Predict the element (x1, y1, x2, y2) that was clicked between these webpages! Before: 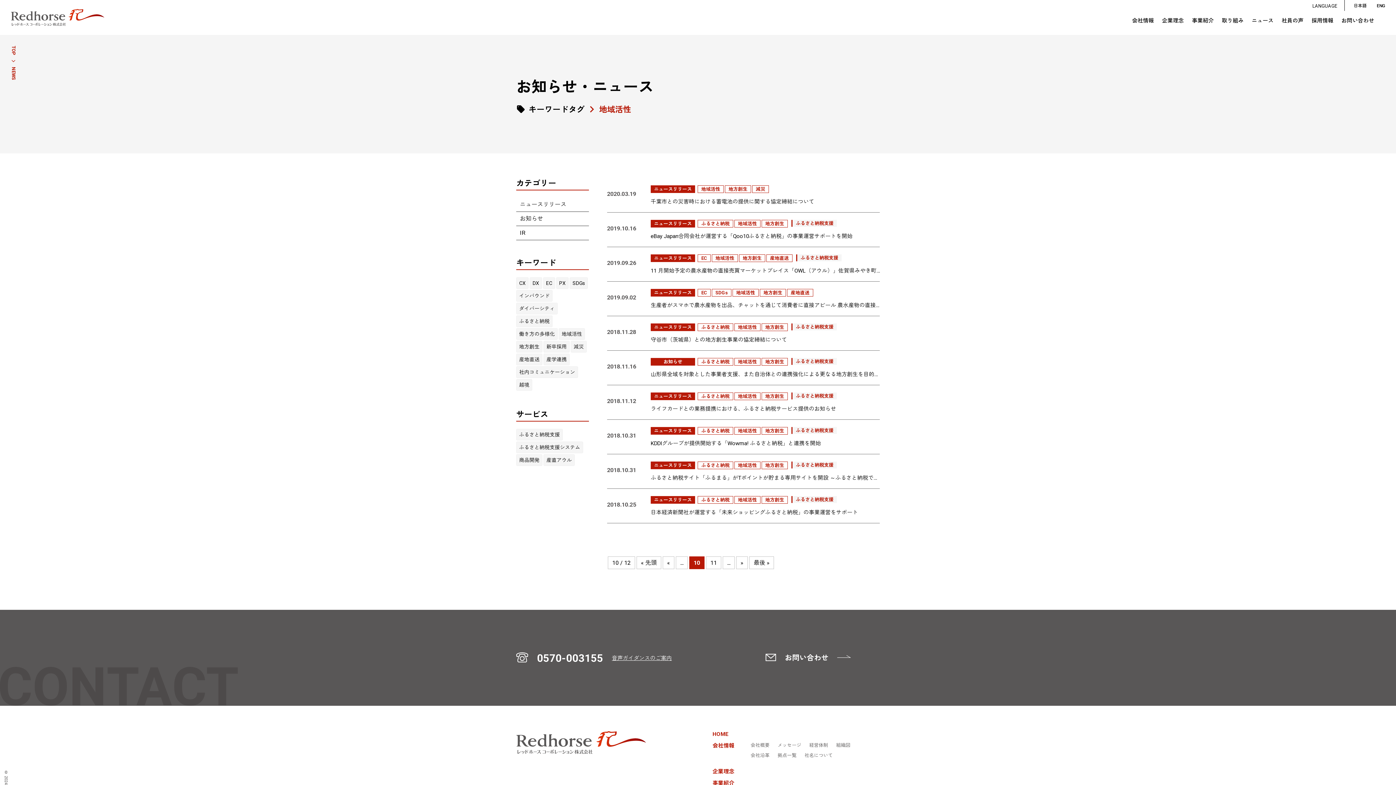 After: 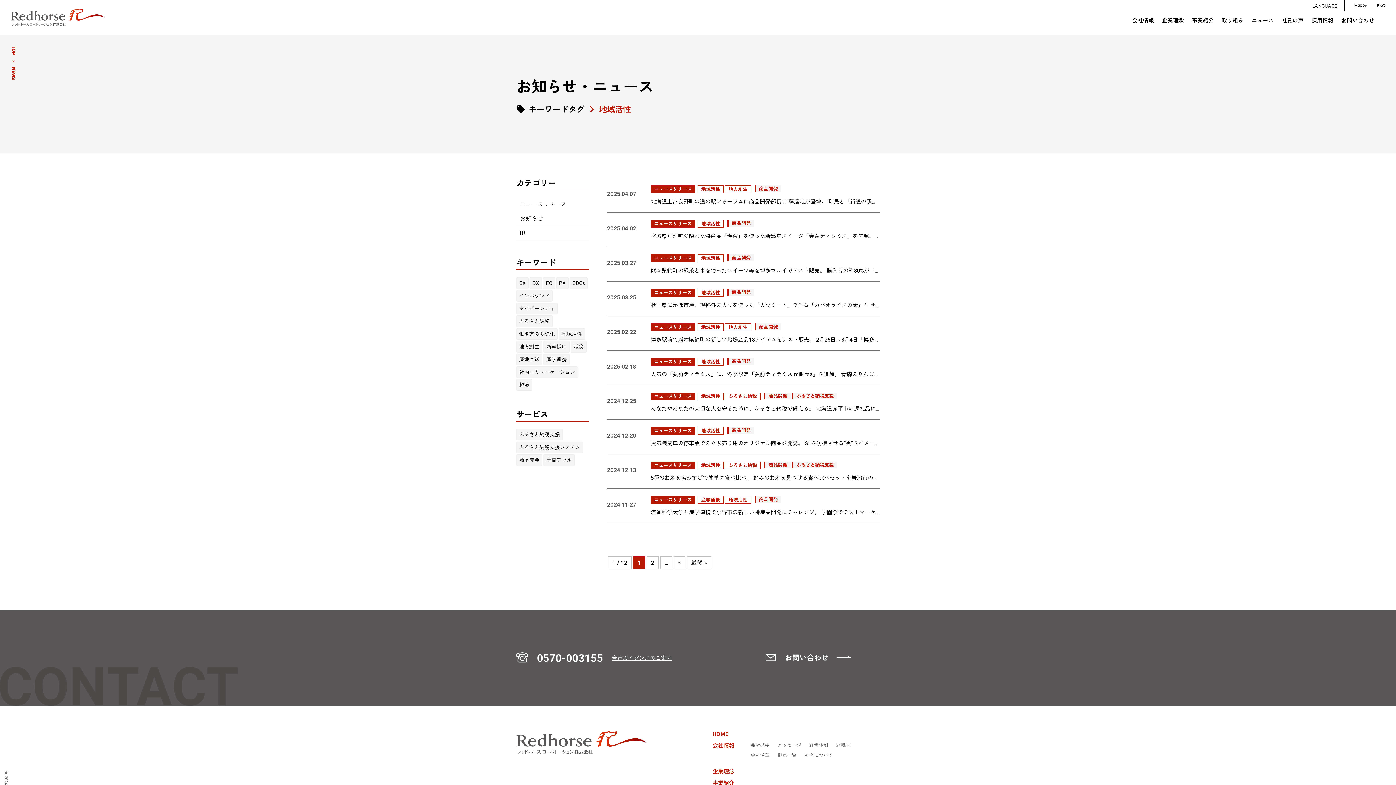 Action: label: 地域活性 bbox: (734, 427, 760, 434)